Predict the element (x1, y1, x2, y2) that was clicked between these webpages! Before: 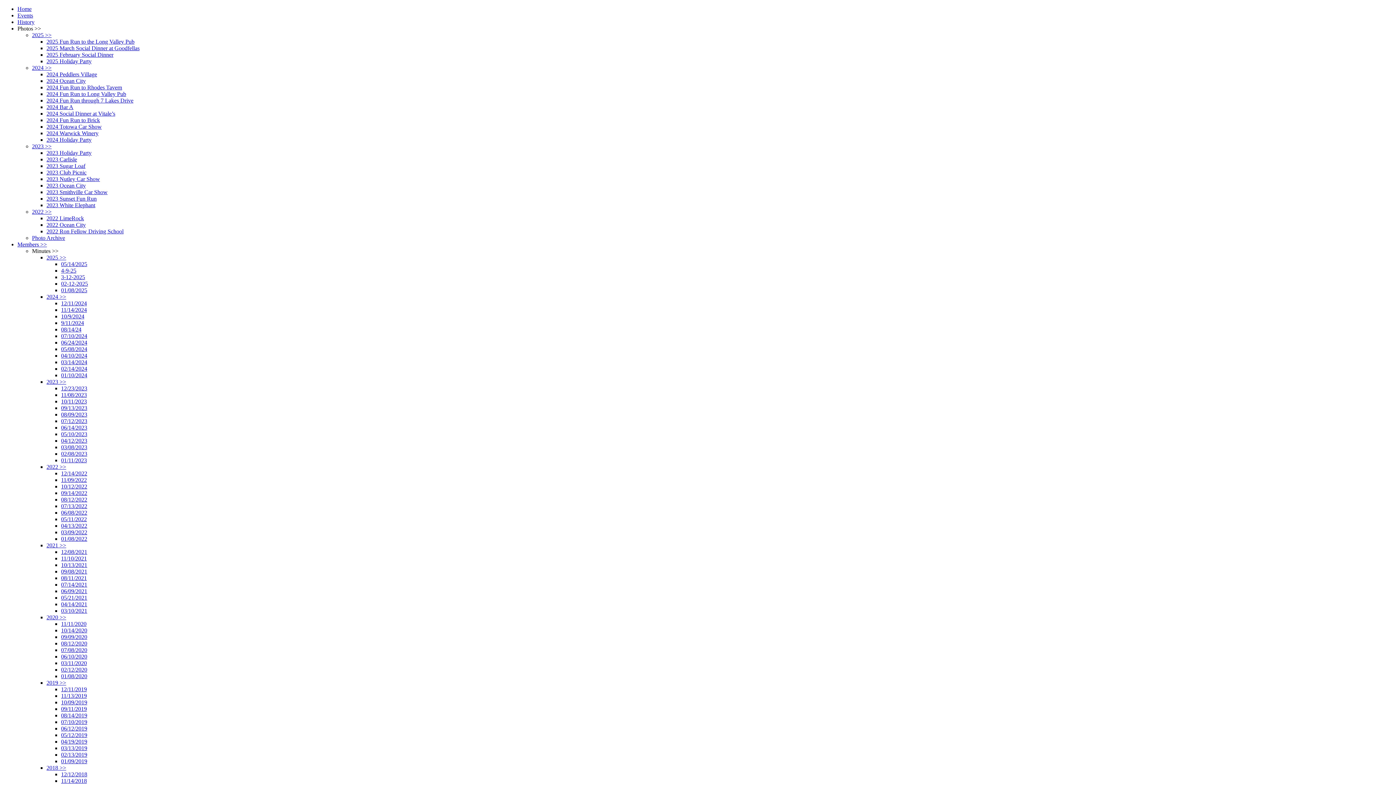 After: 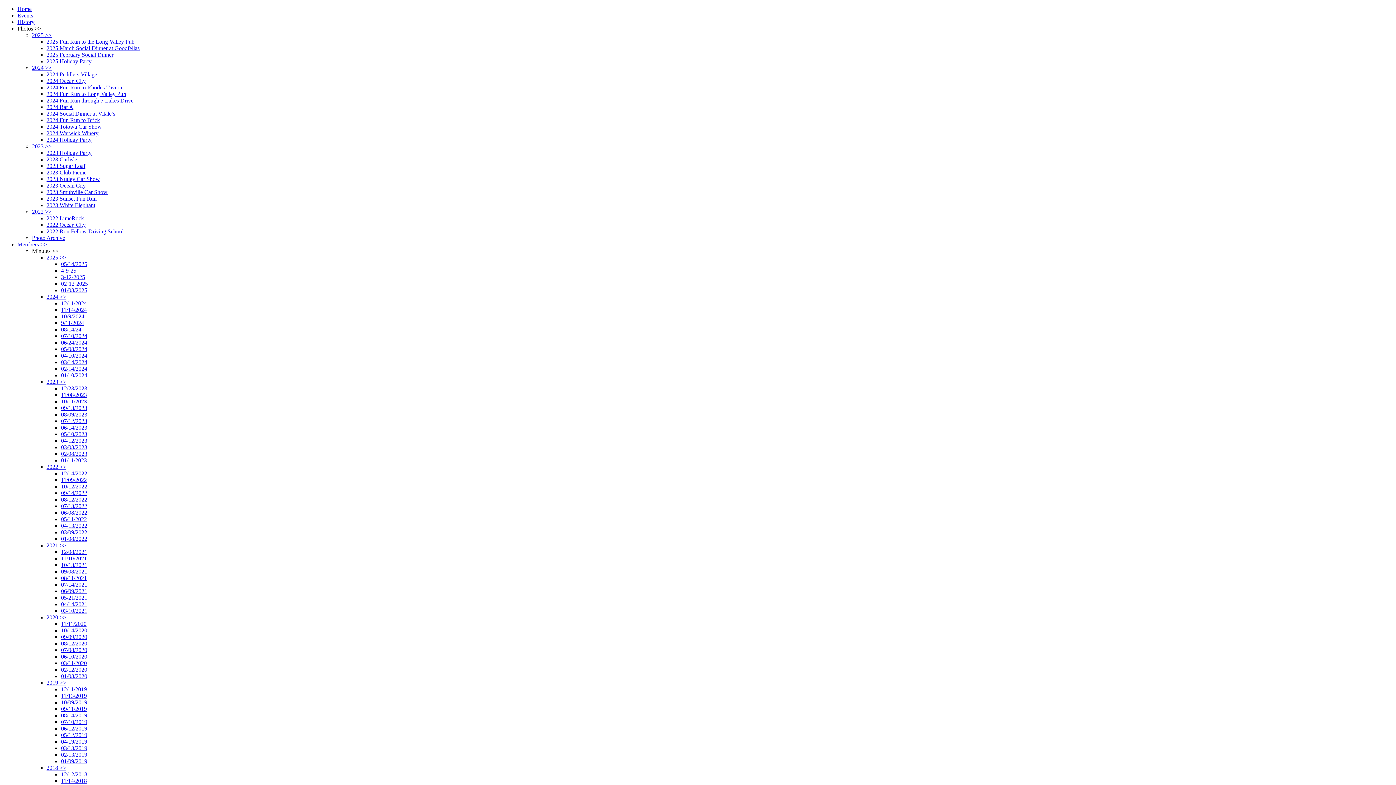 Action: label: 09/13/2023 bbox: (61, 405, 87, 411)